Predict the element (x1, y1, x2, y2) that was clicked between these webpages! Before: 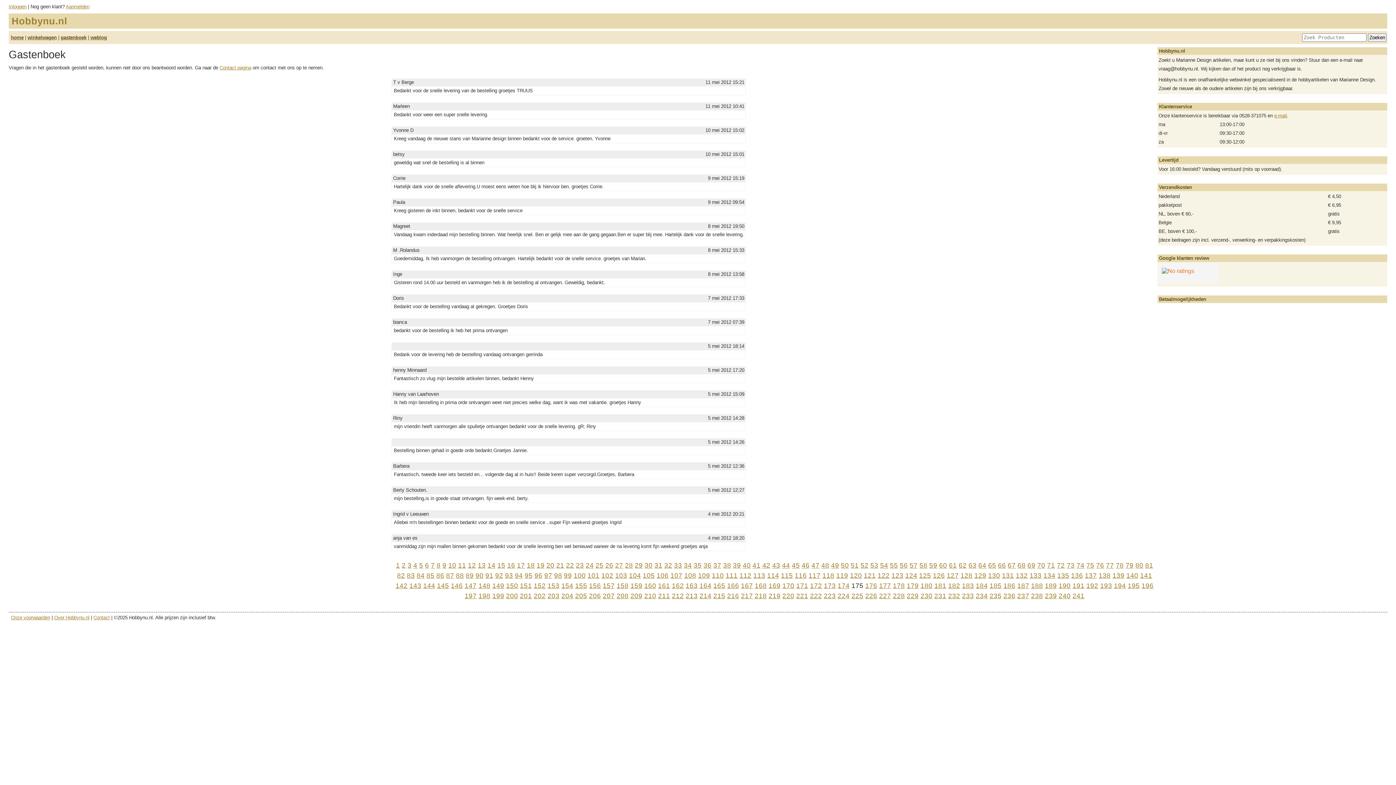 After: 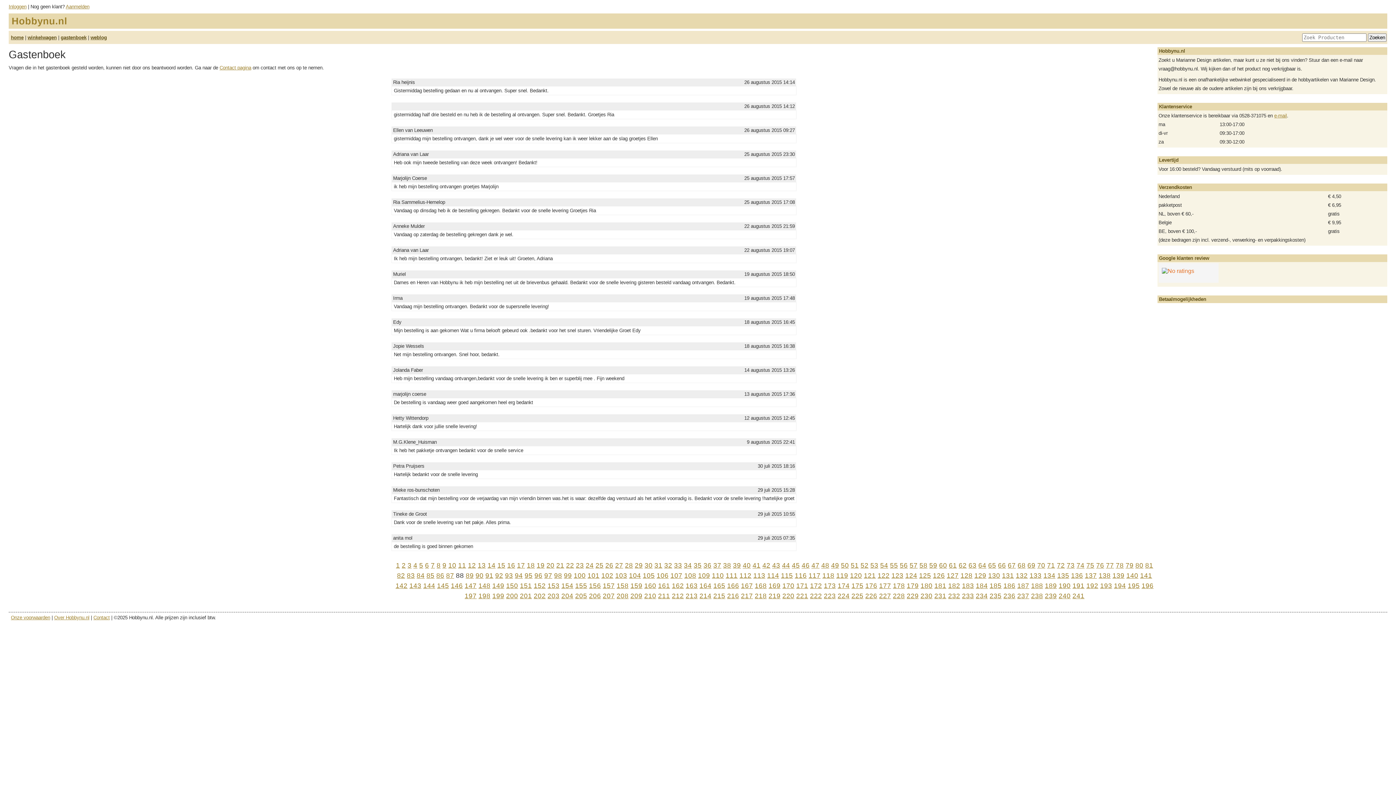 Action: bbox: (456, 572, 464, 579) label: 88